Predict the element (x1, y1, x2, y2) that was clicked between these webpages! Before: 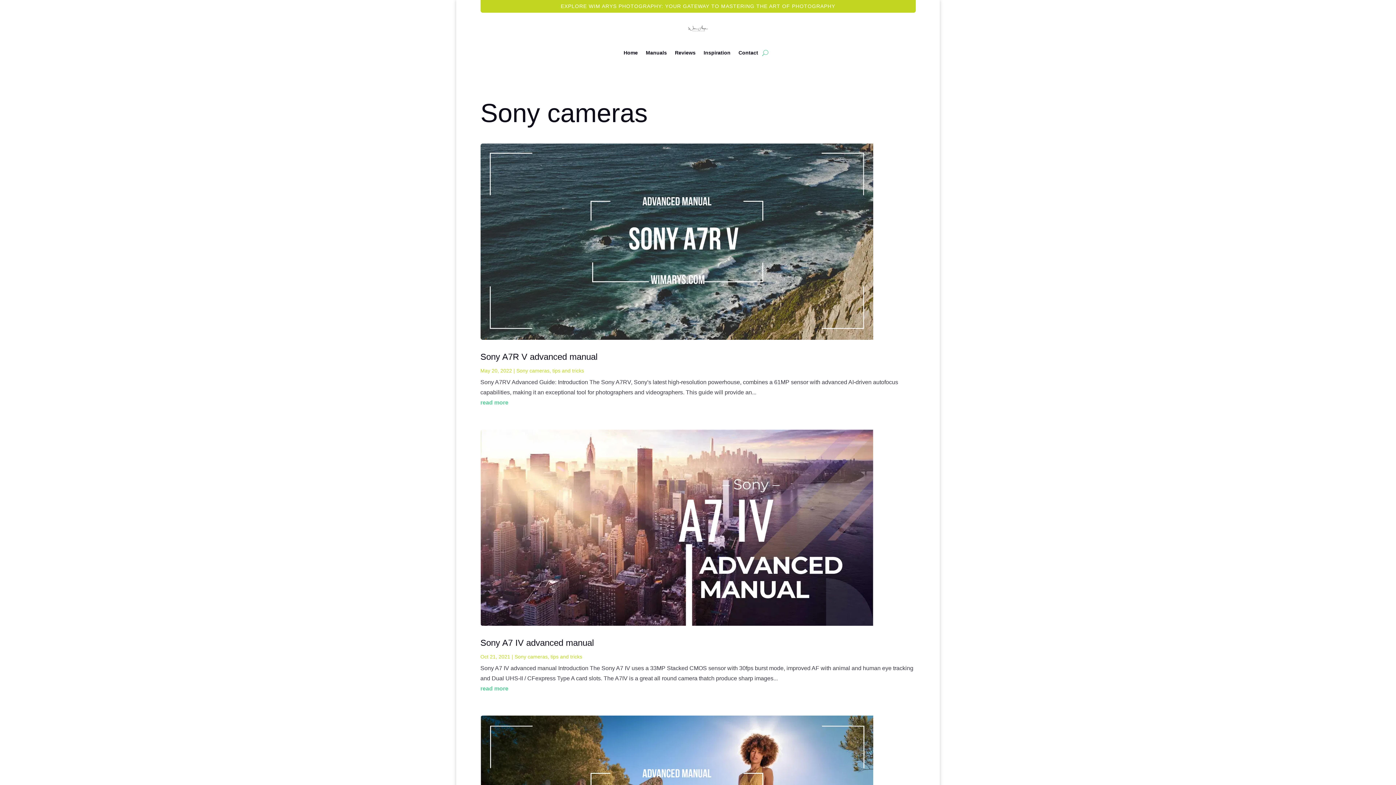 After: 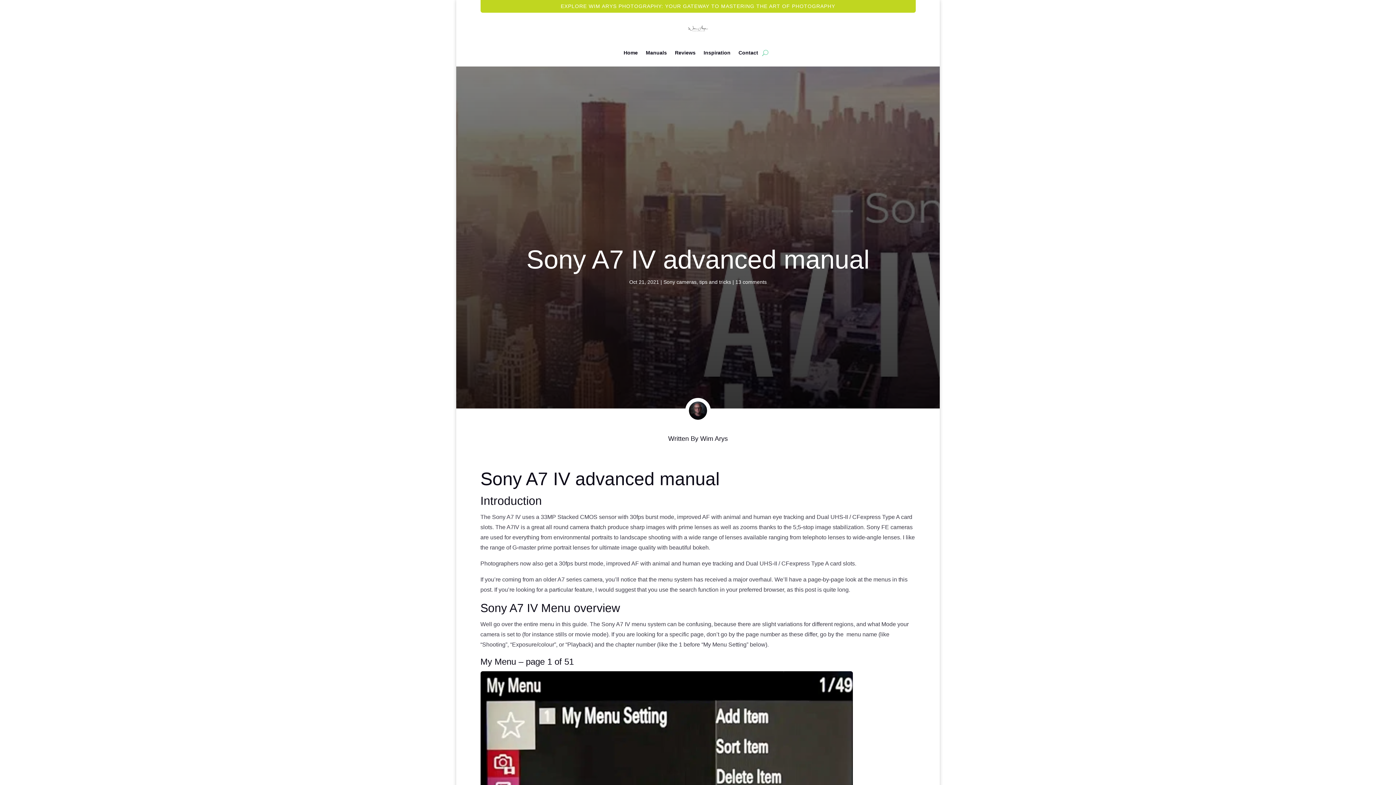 Action: bbox: (480, 638, 594, 647) label: Sony A7 IV advanced manual